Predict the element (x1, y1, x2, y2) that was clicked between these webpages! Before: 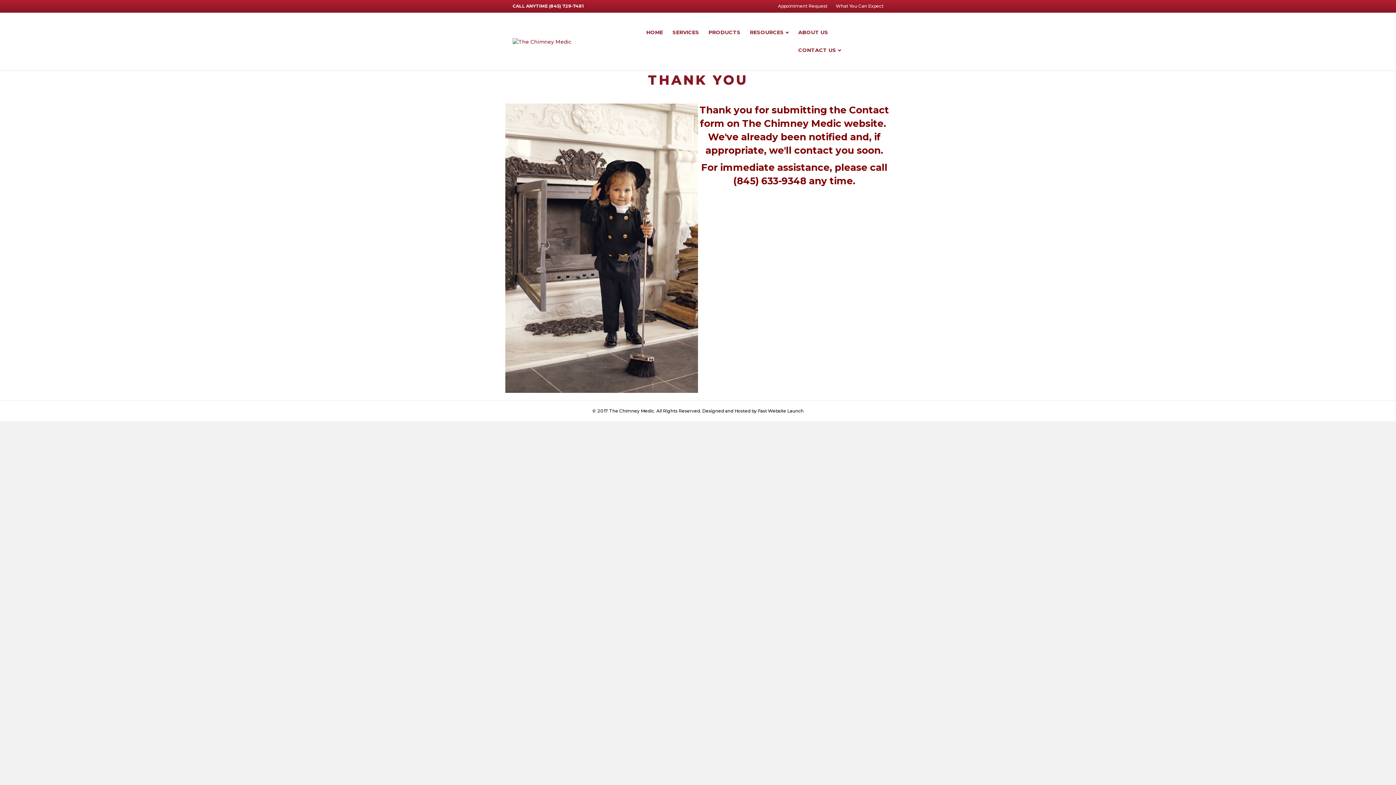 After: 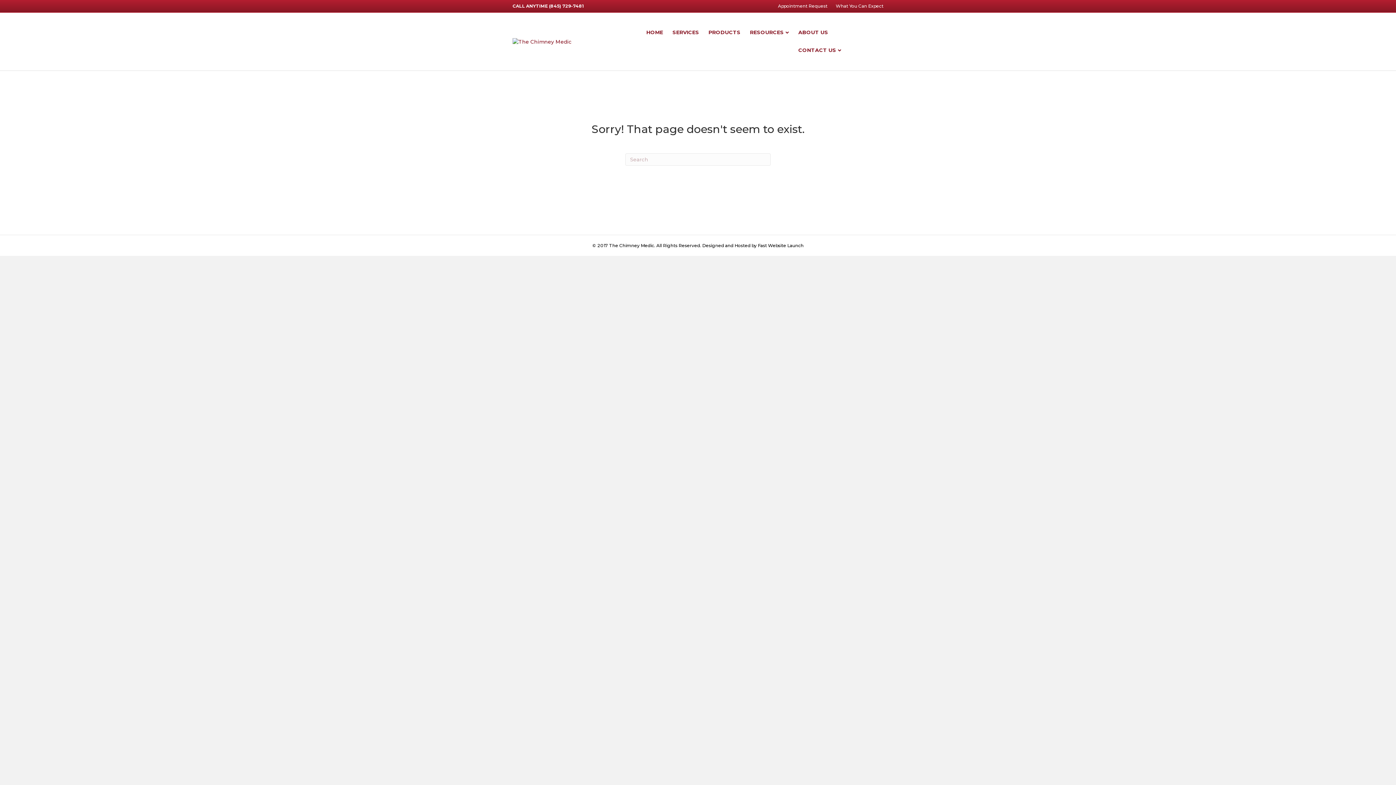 Action: bbox: (774, 1, 831, 10) label: Appointment Request